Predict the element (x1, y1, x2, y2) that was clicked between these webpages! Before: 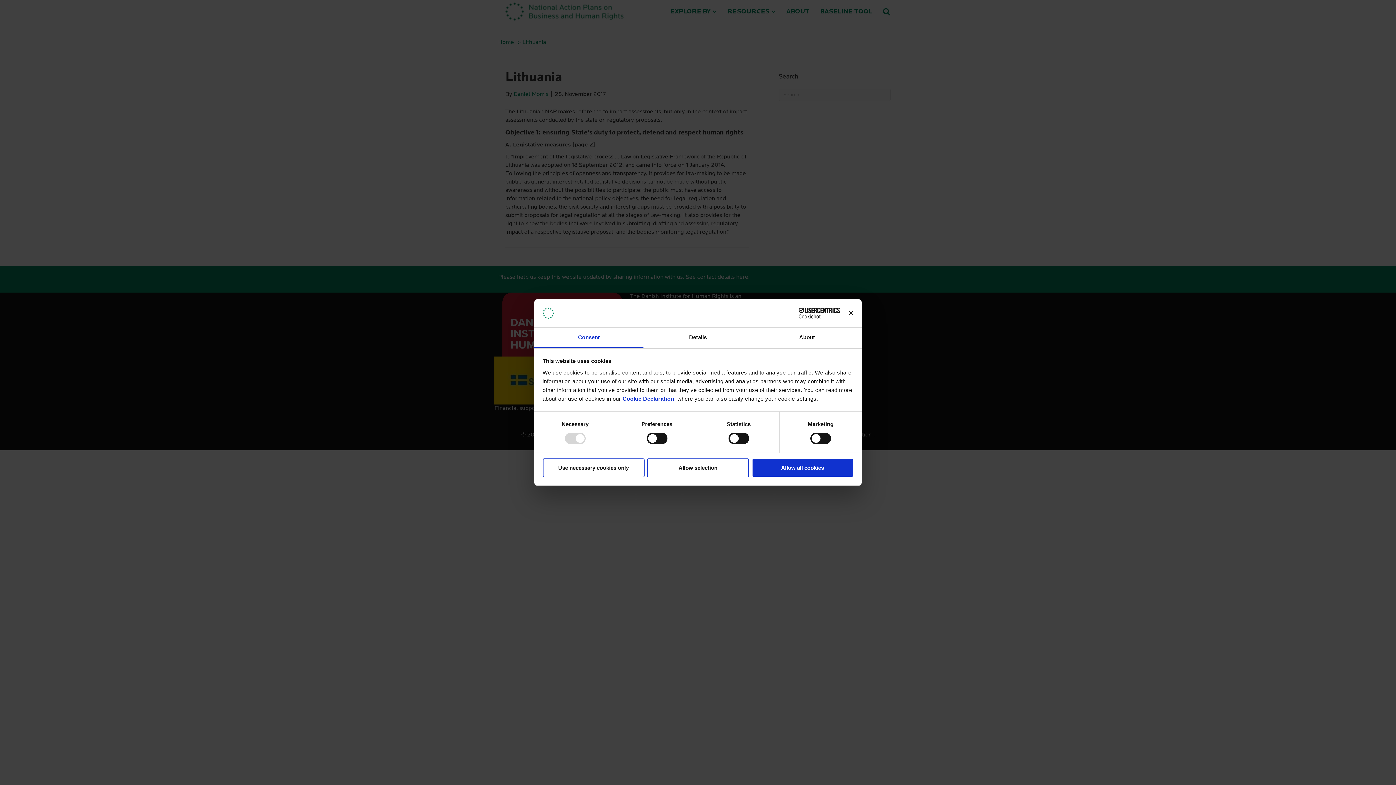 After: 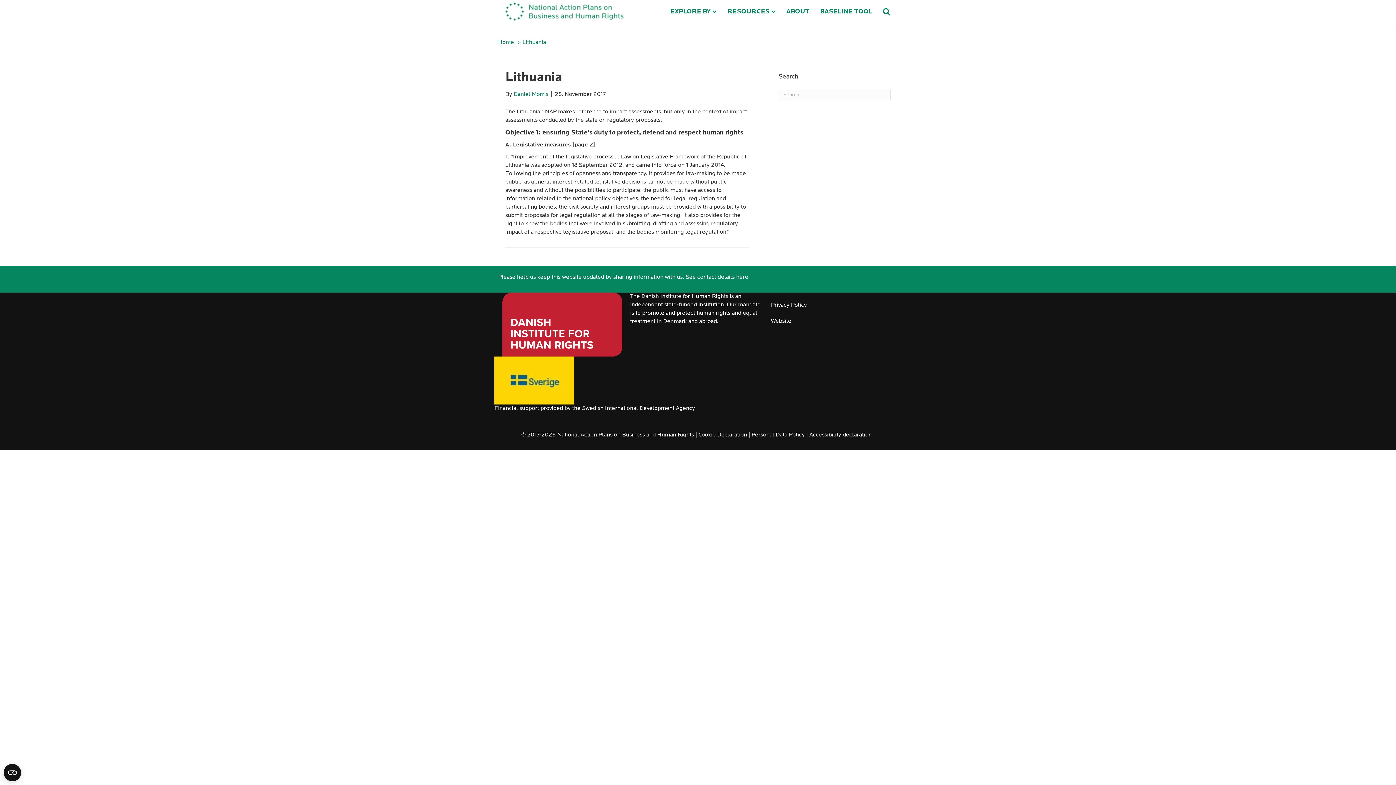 Action: bbox: (848, 310, 853, 315) label: Close banner